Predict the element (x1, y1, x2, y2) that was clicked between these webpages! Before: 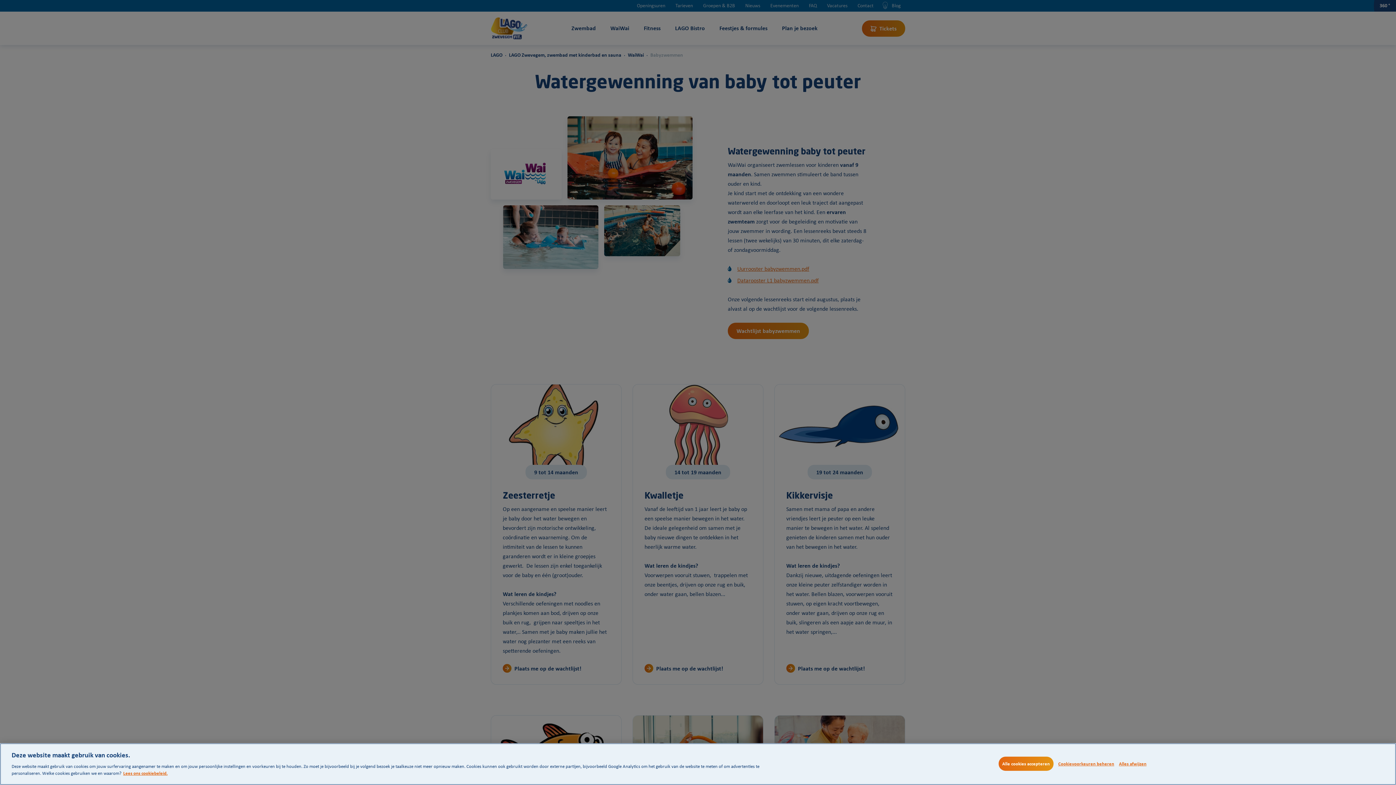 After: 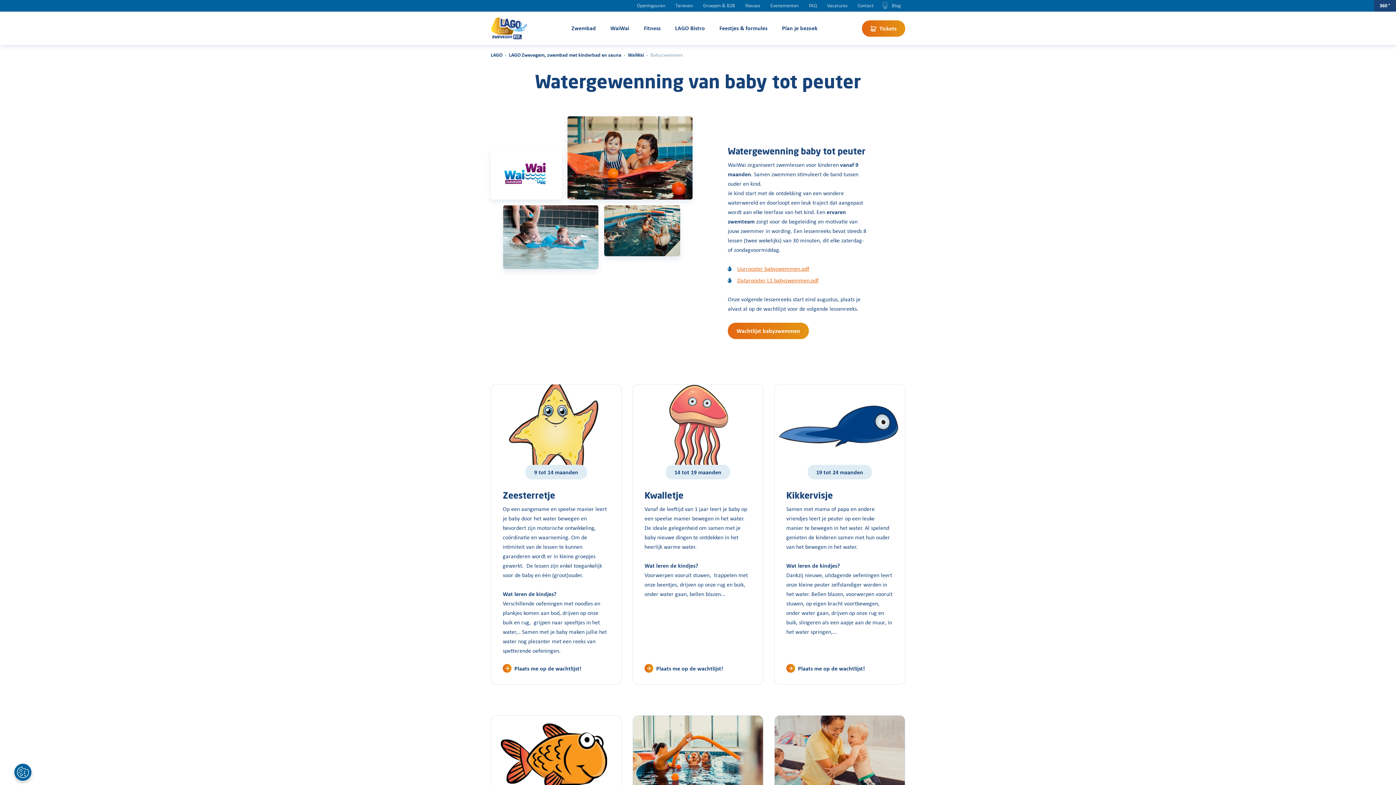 Action: bbox: (998, 756, 1053, 771) label: Alle cookies accepteren